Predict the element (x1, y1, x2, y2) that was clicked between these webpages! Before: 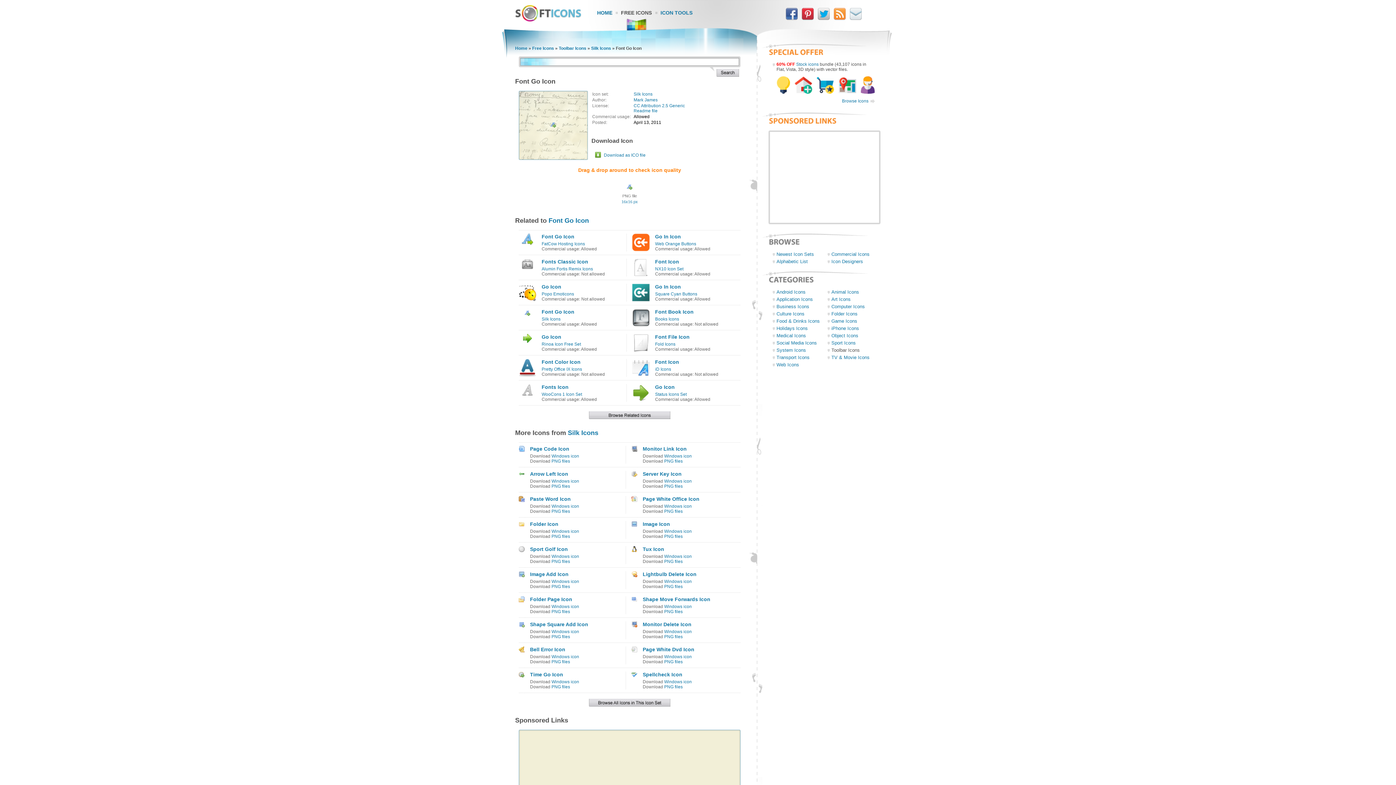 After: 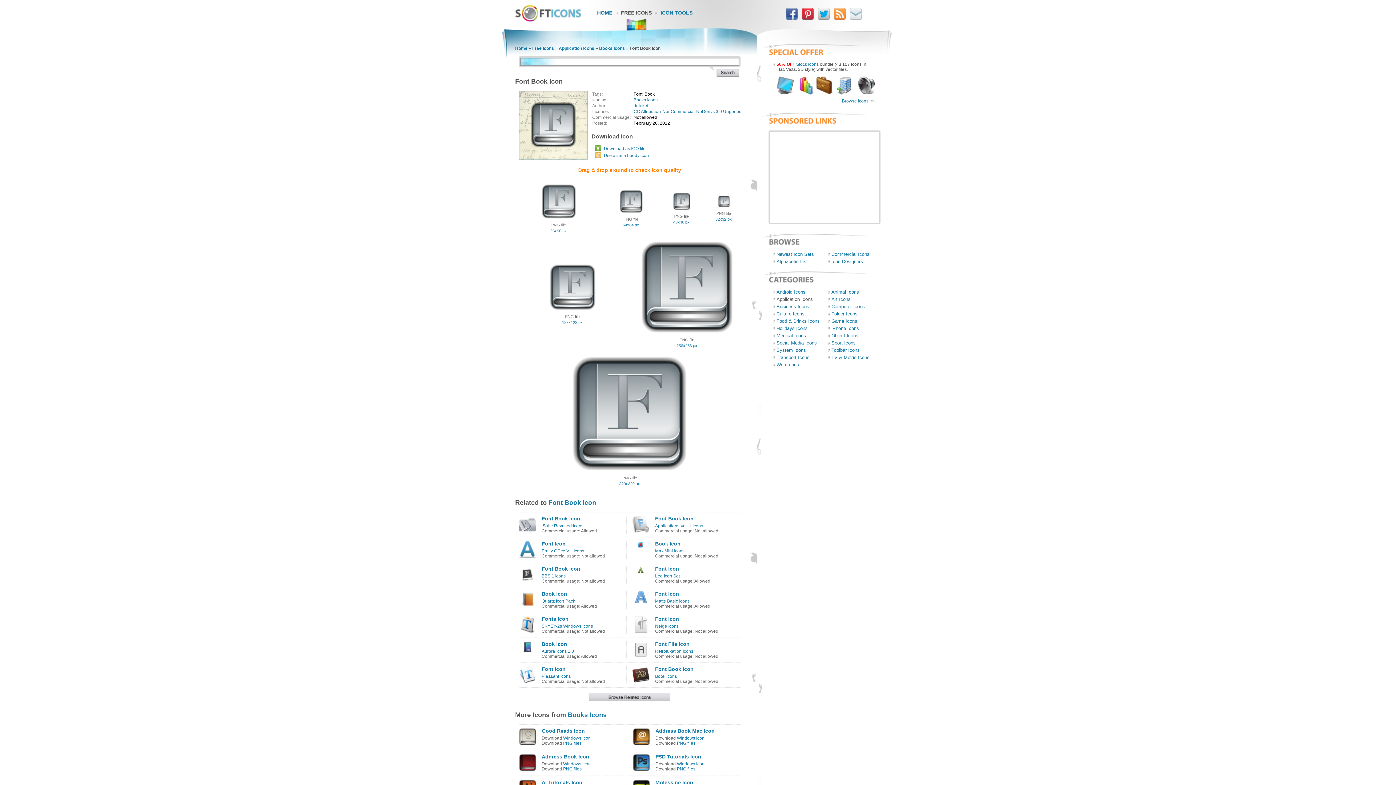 Action: bbox: (632, 313, 649, 318)